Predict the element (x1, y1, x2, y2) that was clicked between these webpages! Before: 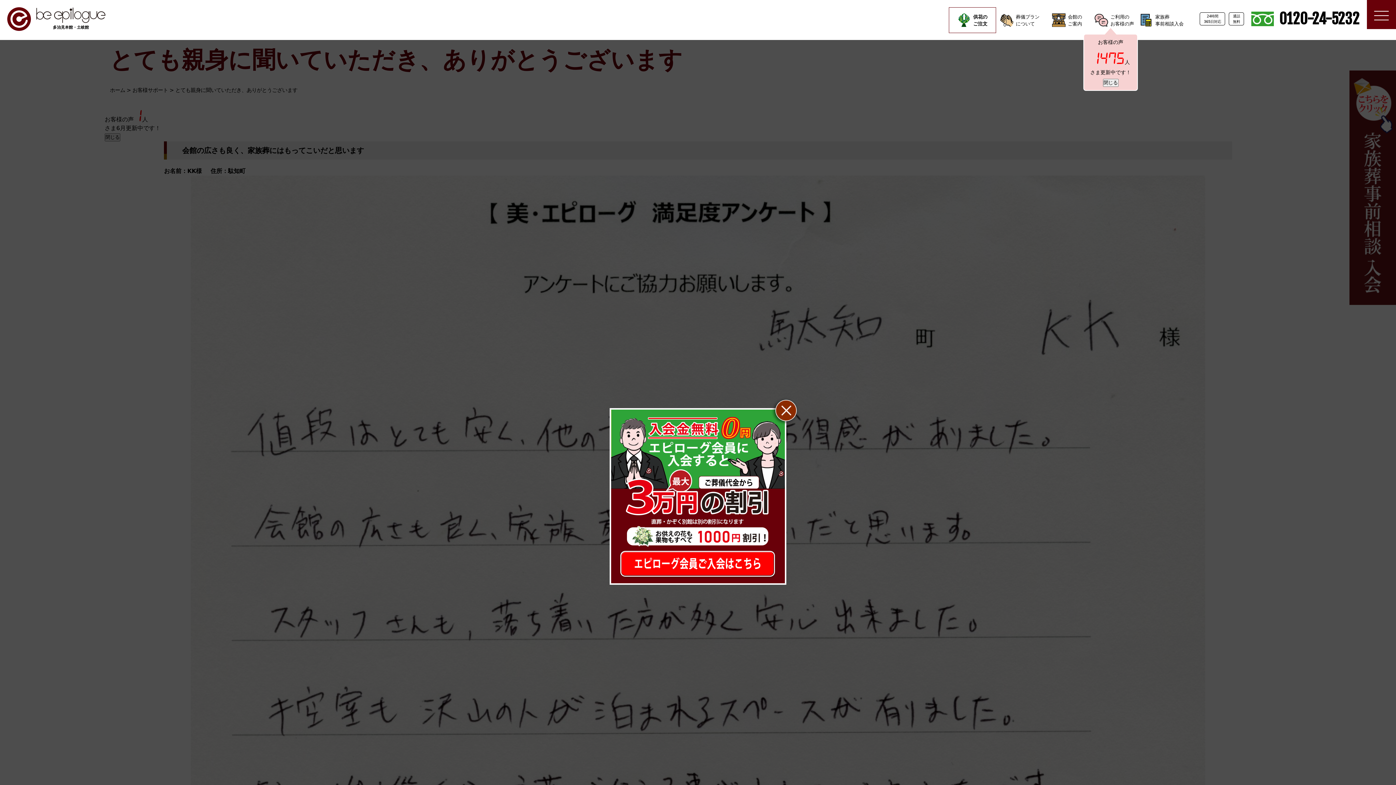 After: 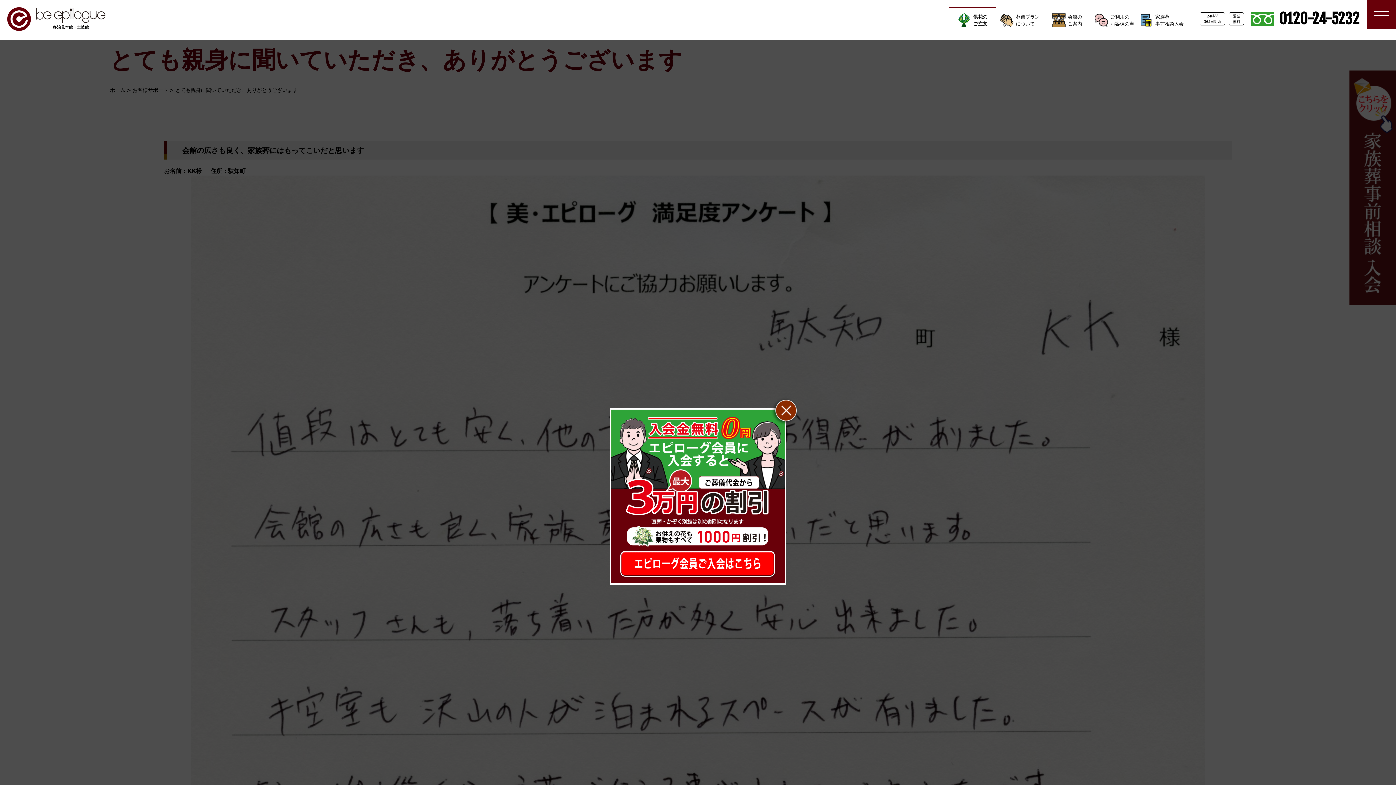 Action: bbox: (1103, 78, 1118, 86) label: 閉じる